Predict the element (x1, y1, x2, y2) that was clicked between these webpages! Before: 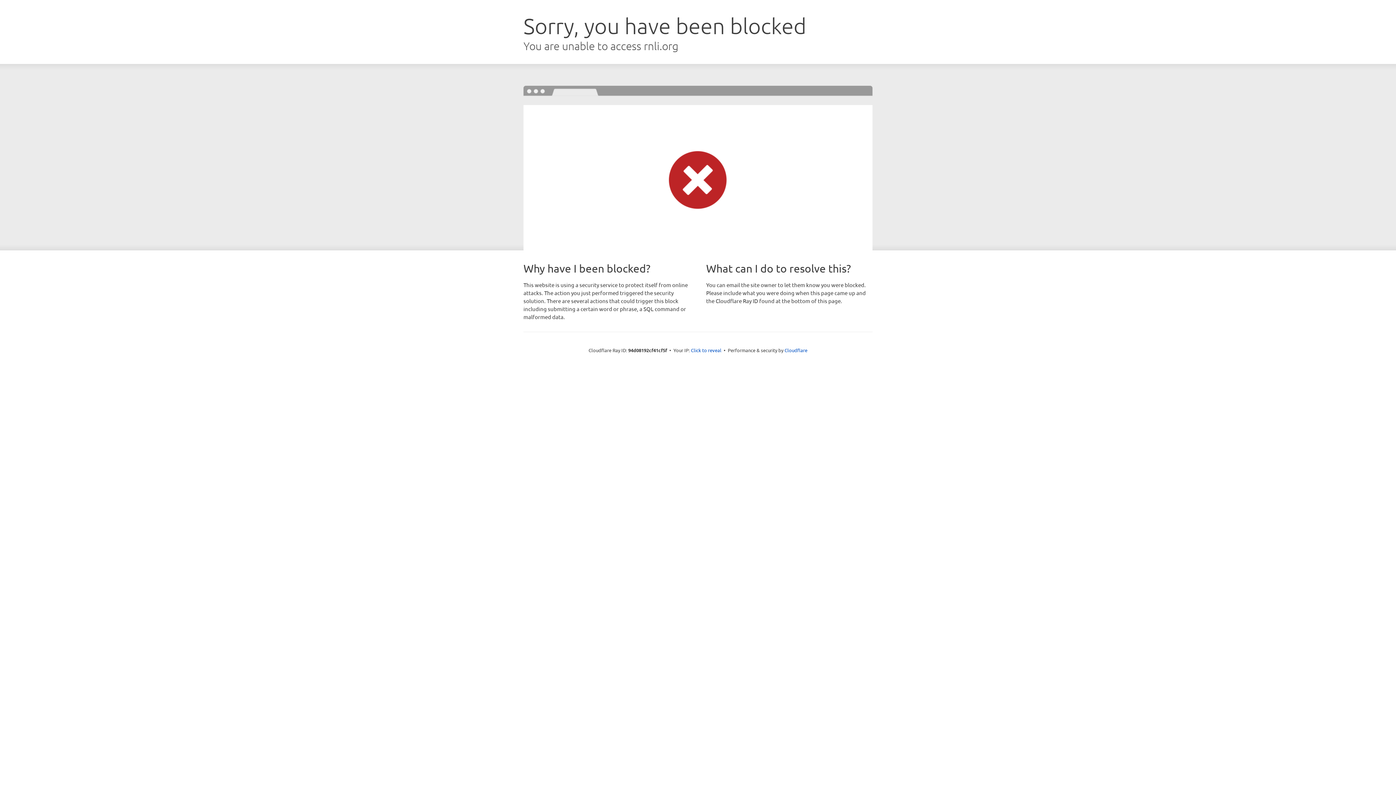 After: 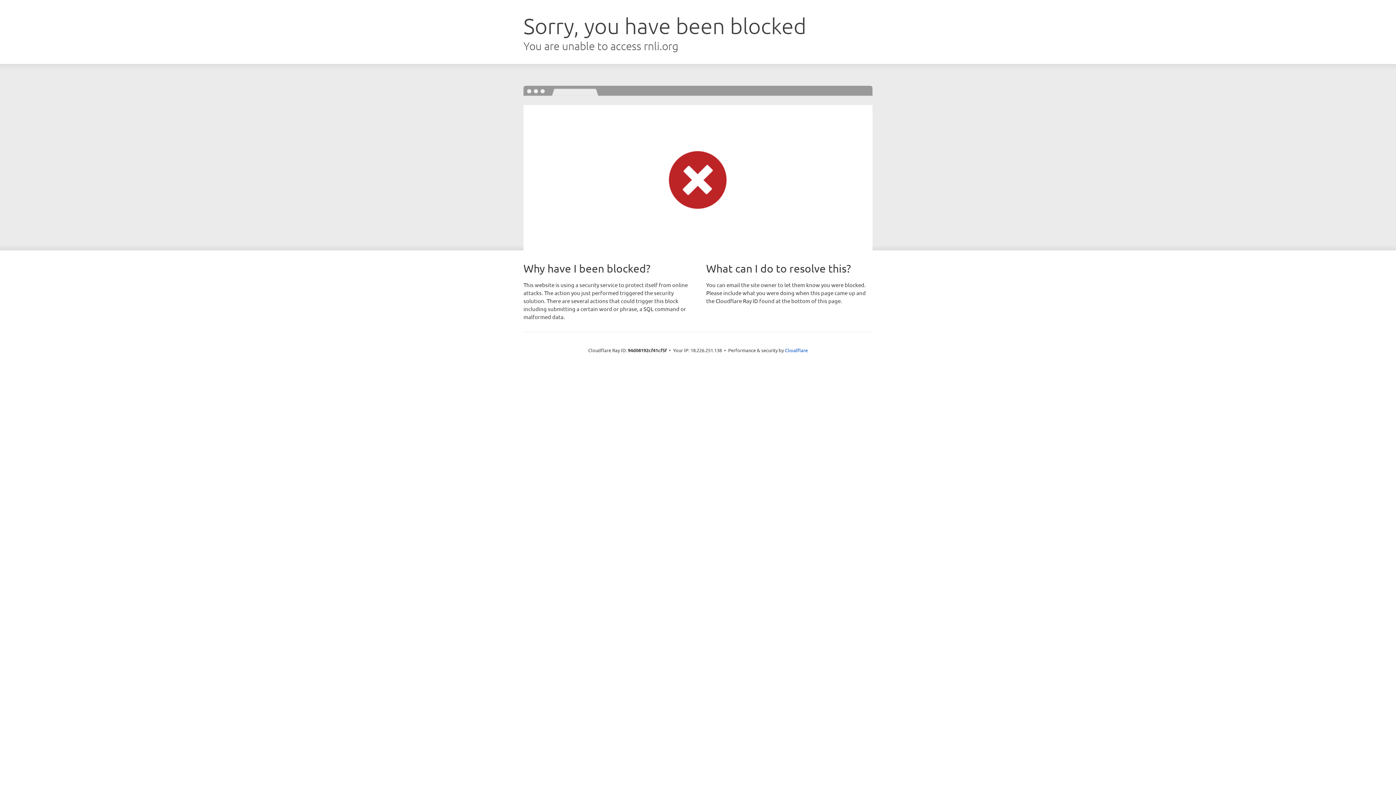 Action: label: Click to reveal bbox: (691, 346, 721, 353)